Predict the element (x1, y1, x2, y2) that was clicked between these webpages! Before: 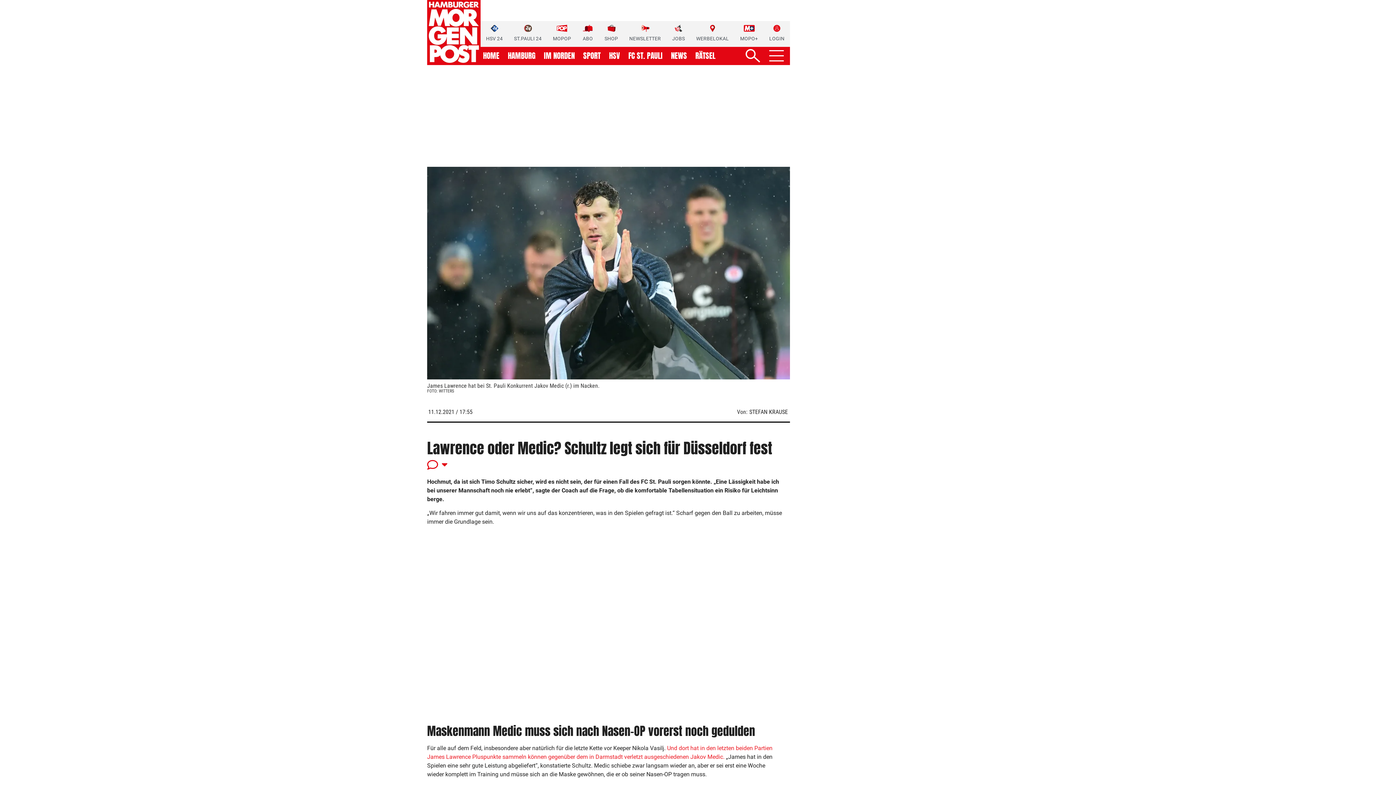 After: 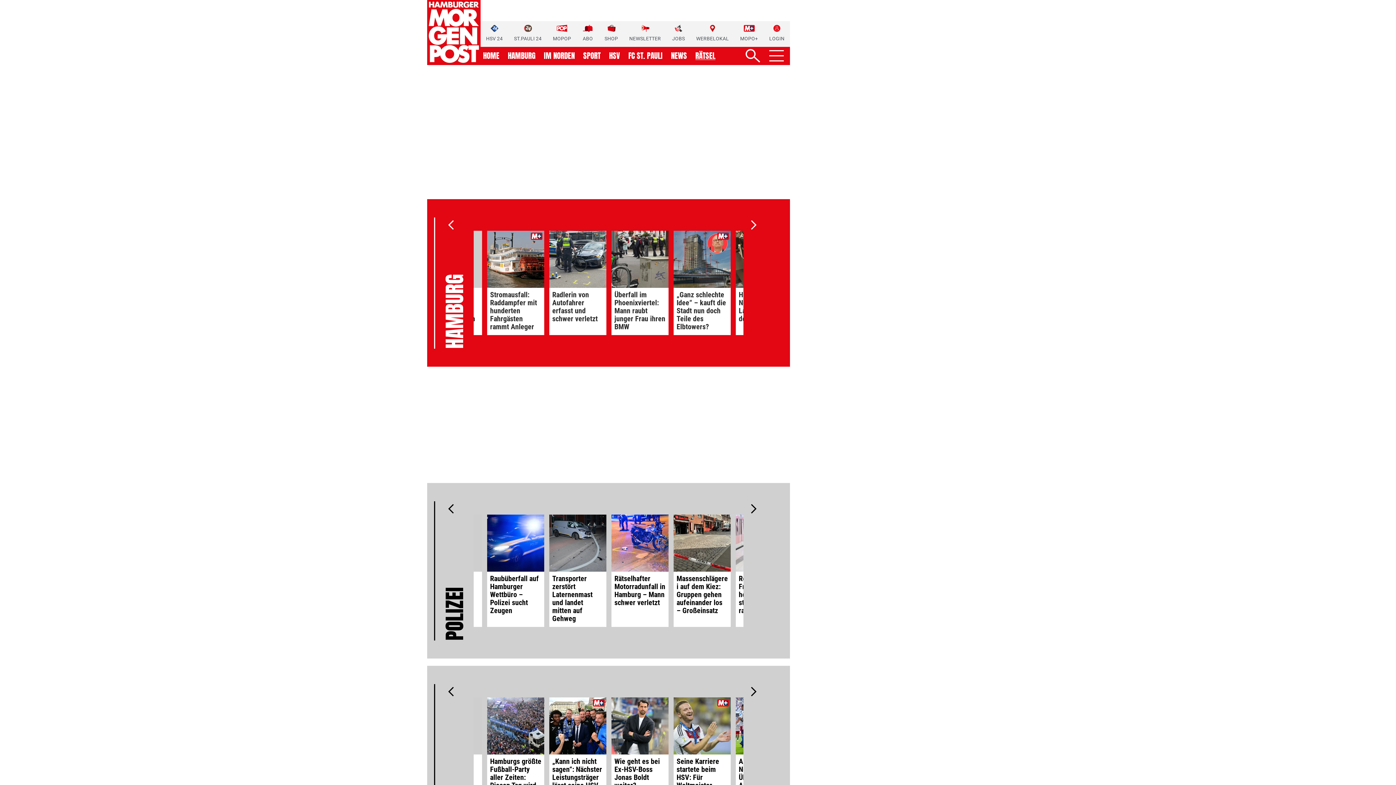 Action: label: RÄTSEL bbox: (695, 52, 715, 59)